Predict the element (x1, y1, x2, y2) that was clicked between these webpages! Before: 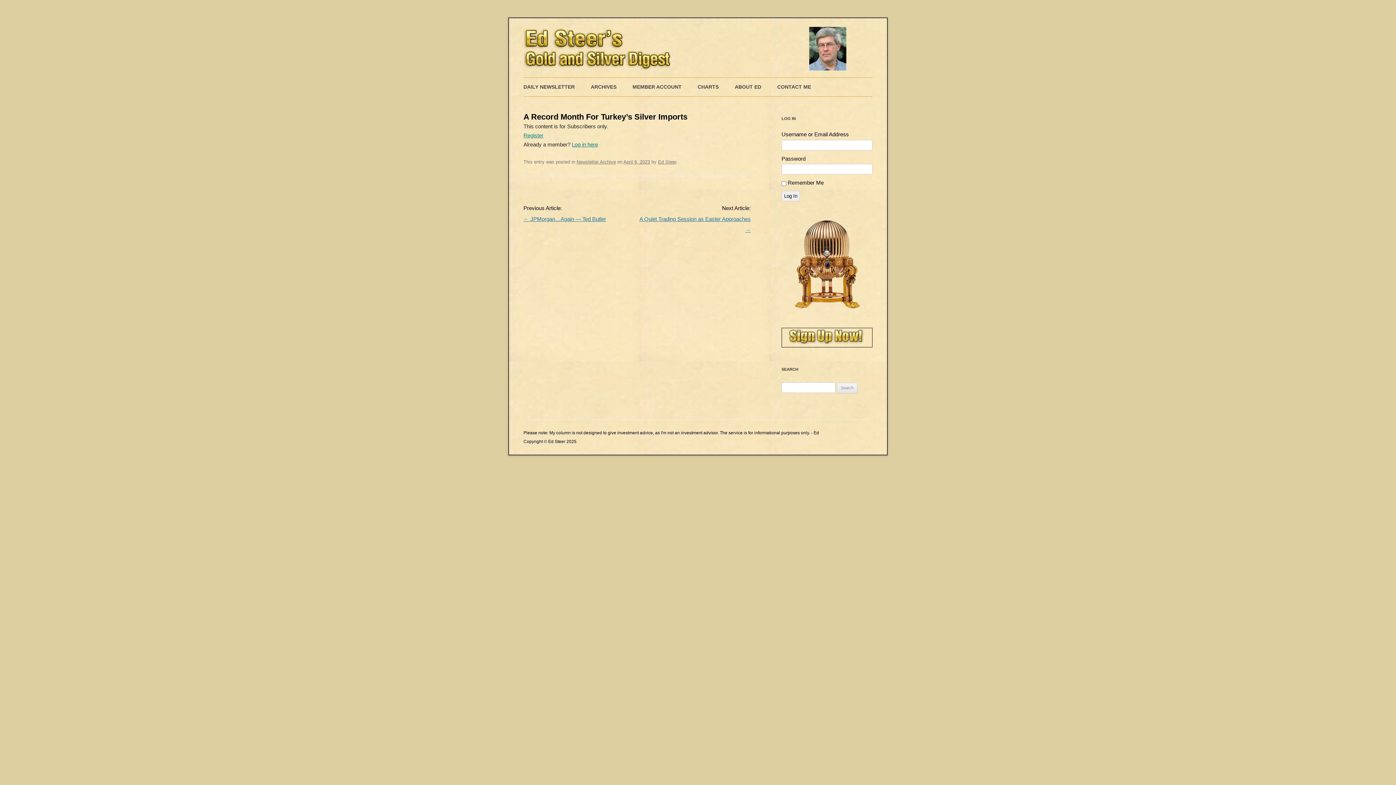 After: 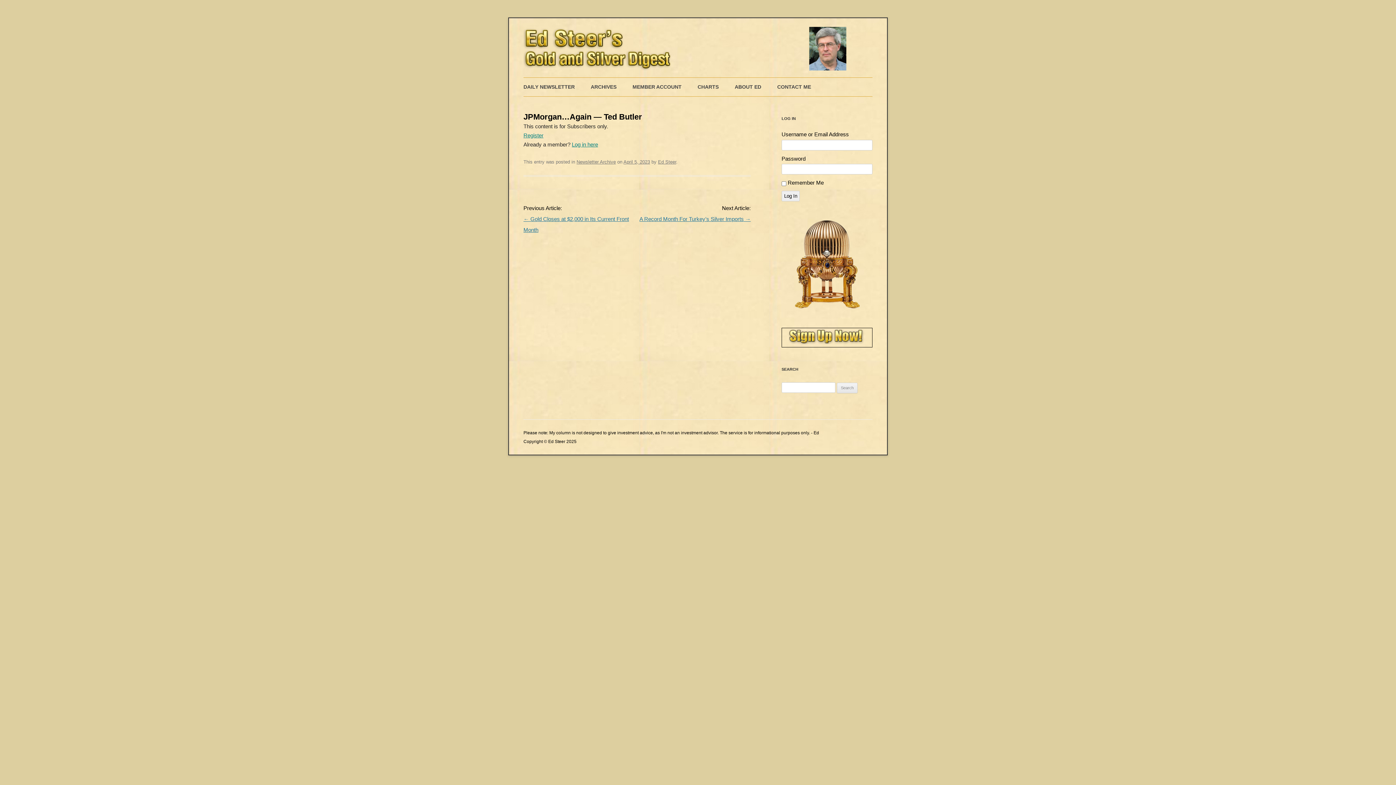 Action: label: ← JPMorgan…Again — Ted Butler bbox: (523, 216, 606, 222)